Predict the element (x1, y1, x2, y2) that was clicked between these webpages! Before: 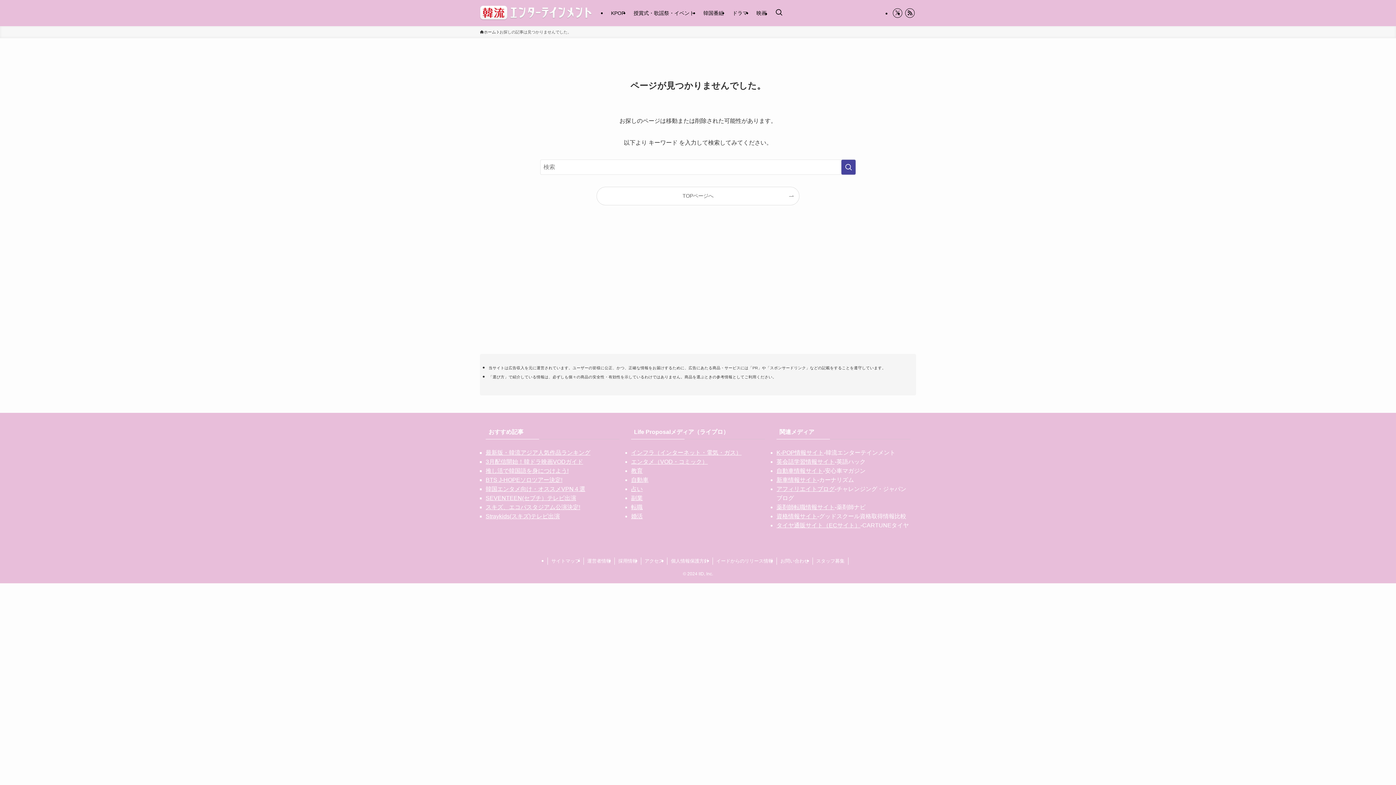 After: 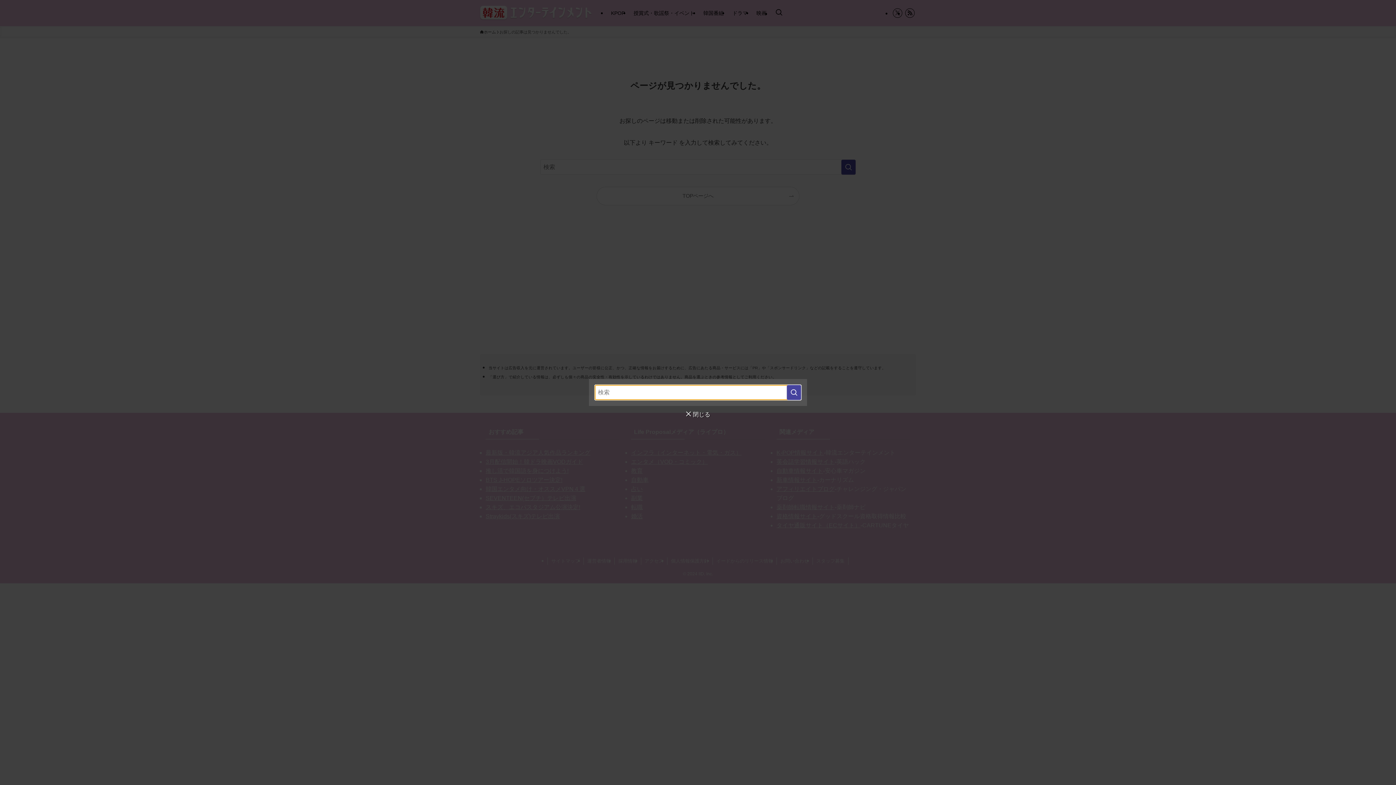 Action: bbox: (771, 0, 787, 26) label: 検索ボタン